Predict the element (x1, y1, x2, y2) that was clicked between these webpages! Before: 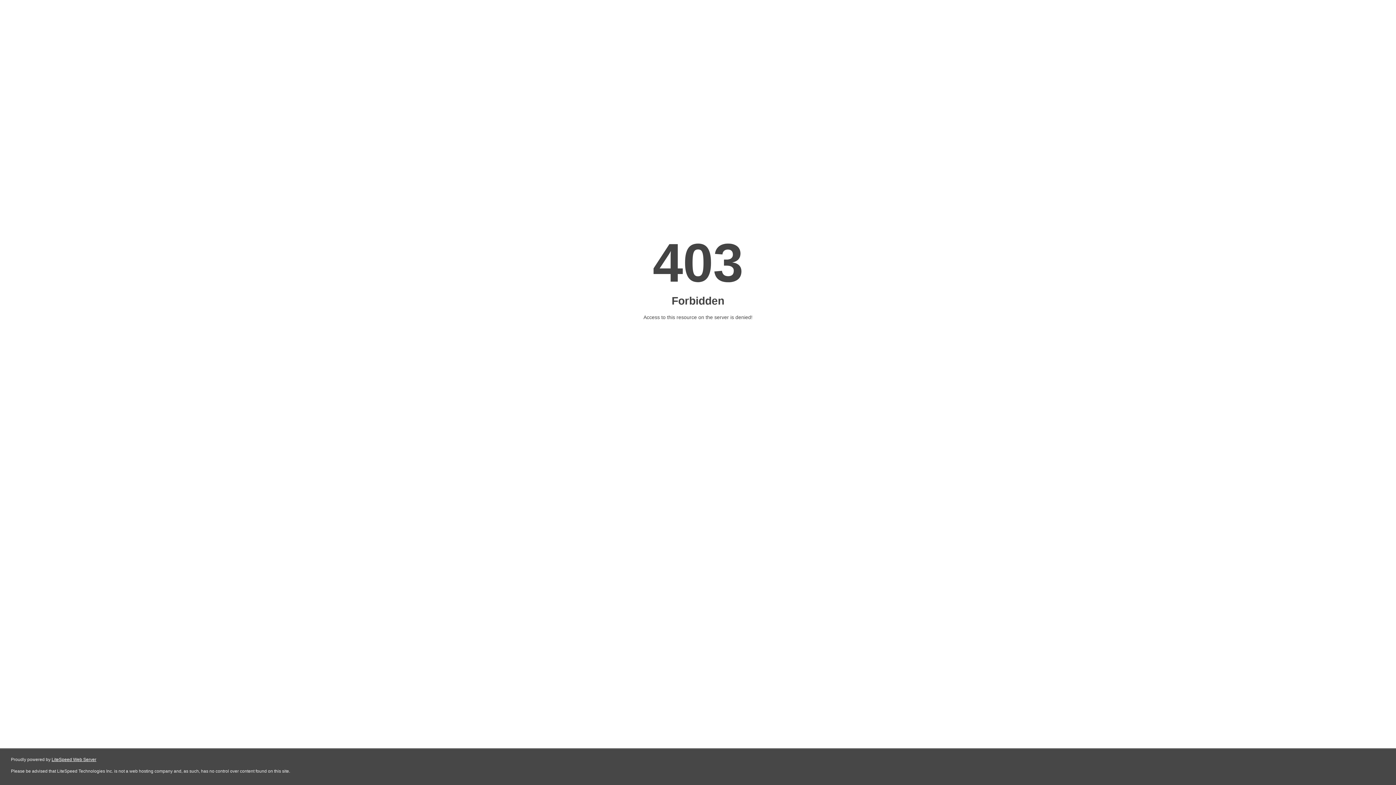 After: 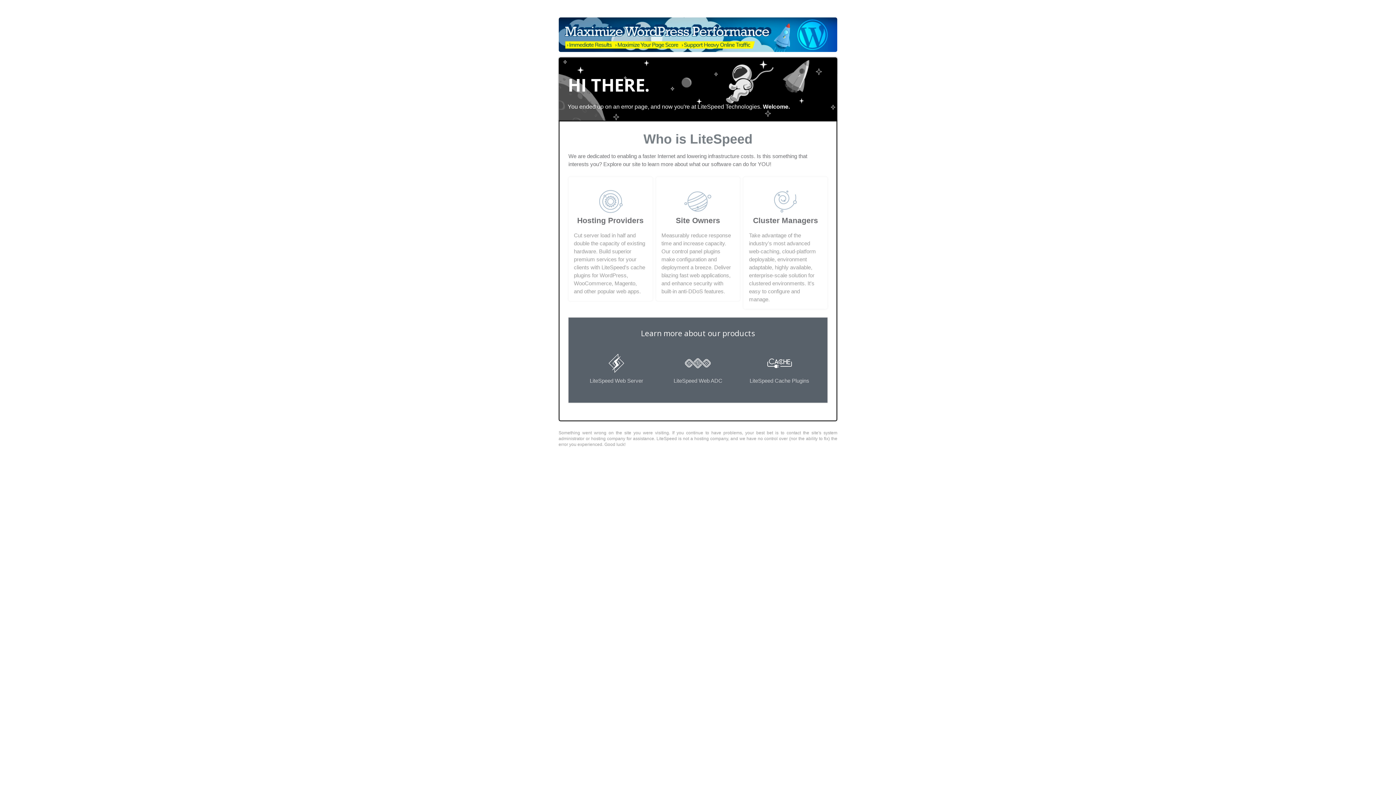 Action: label: LiteSpeed Web Server bbox: (51, 757, 96, 762)